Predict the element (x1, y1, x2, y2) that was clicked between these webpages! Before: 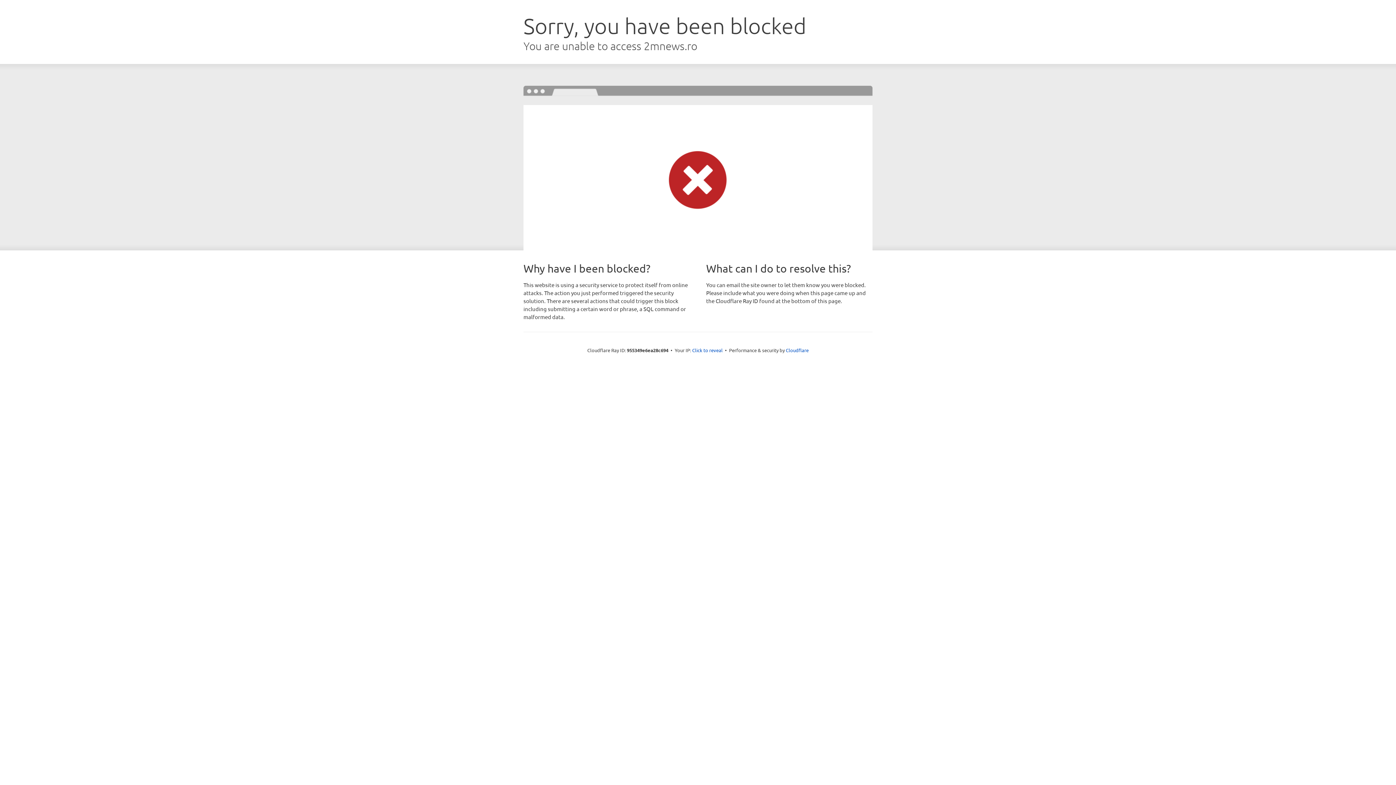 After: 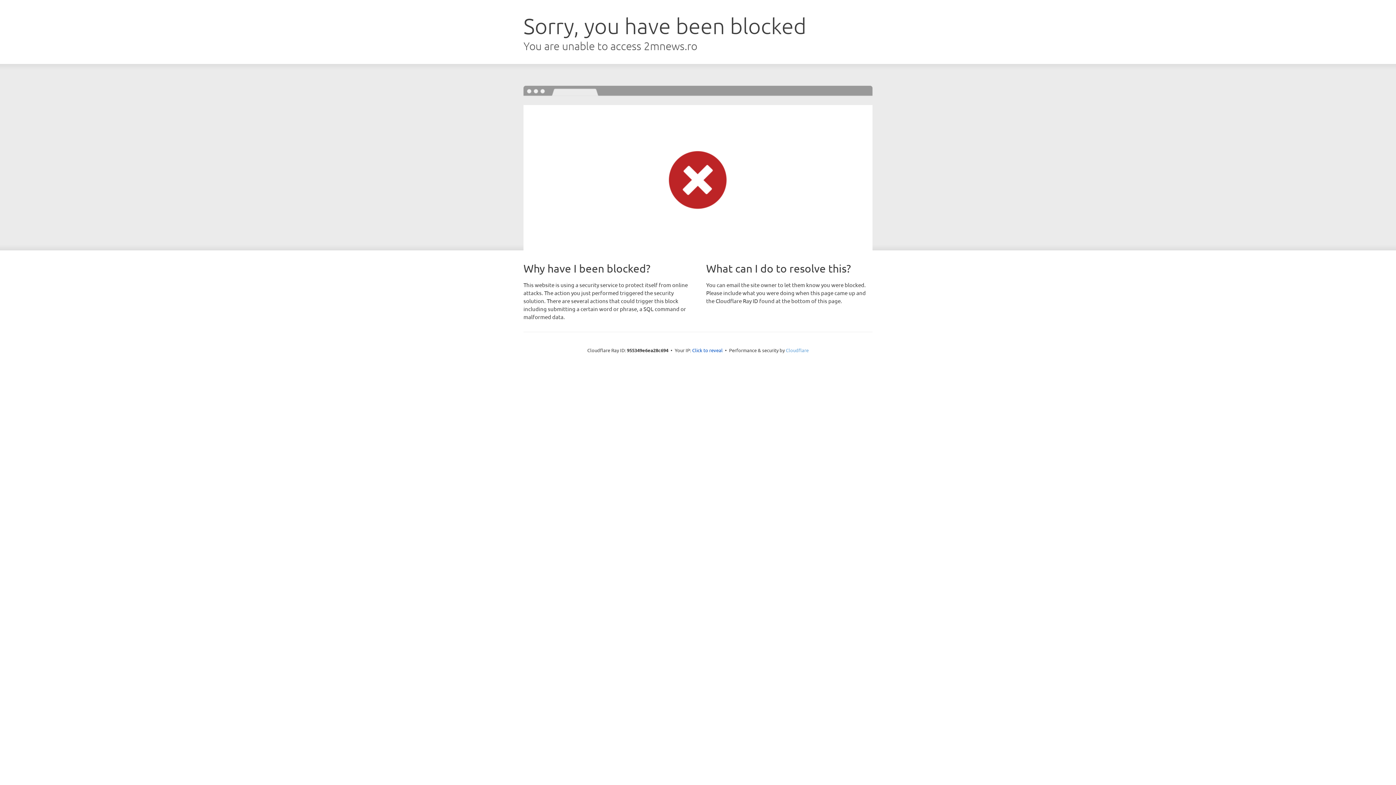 Action: bbox: (786, 347, 808, 353) label: Cloudflare